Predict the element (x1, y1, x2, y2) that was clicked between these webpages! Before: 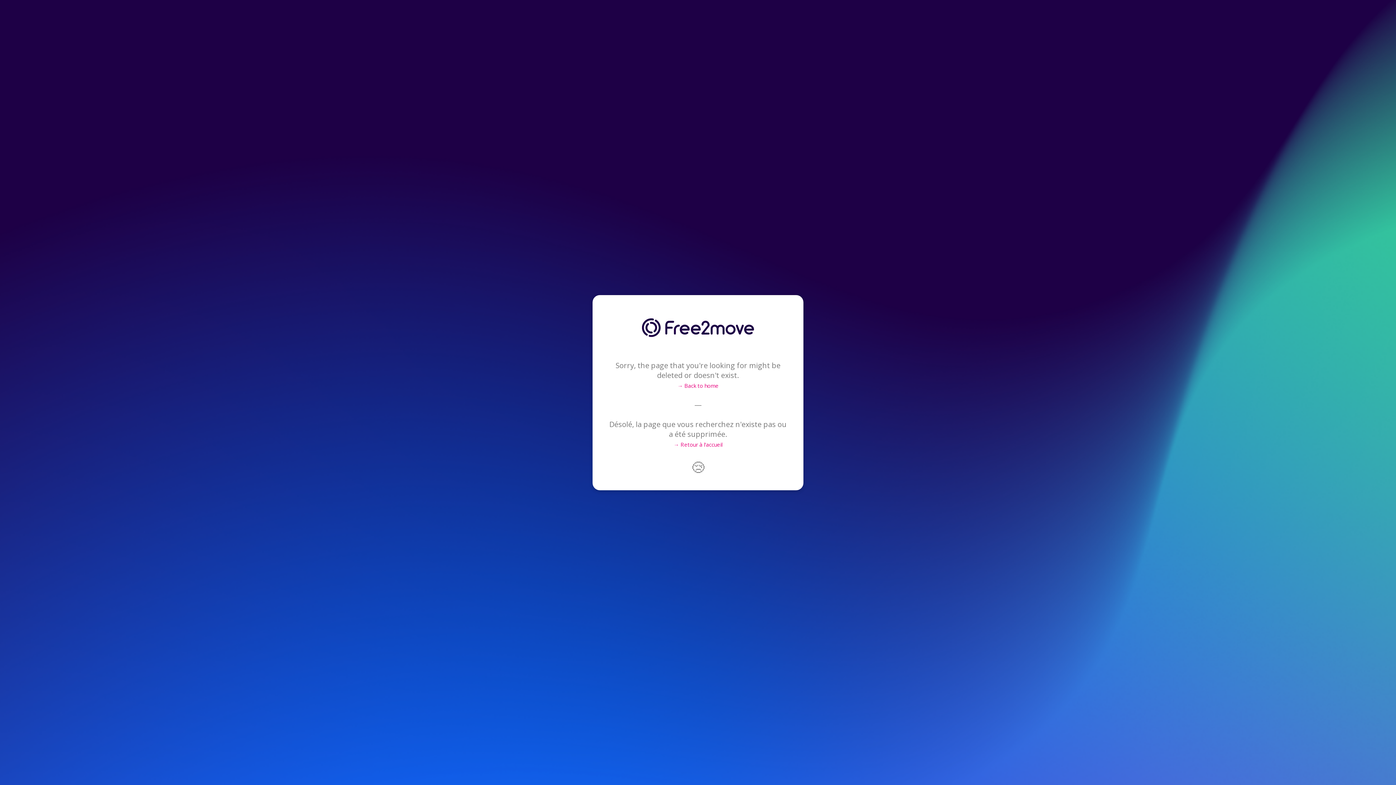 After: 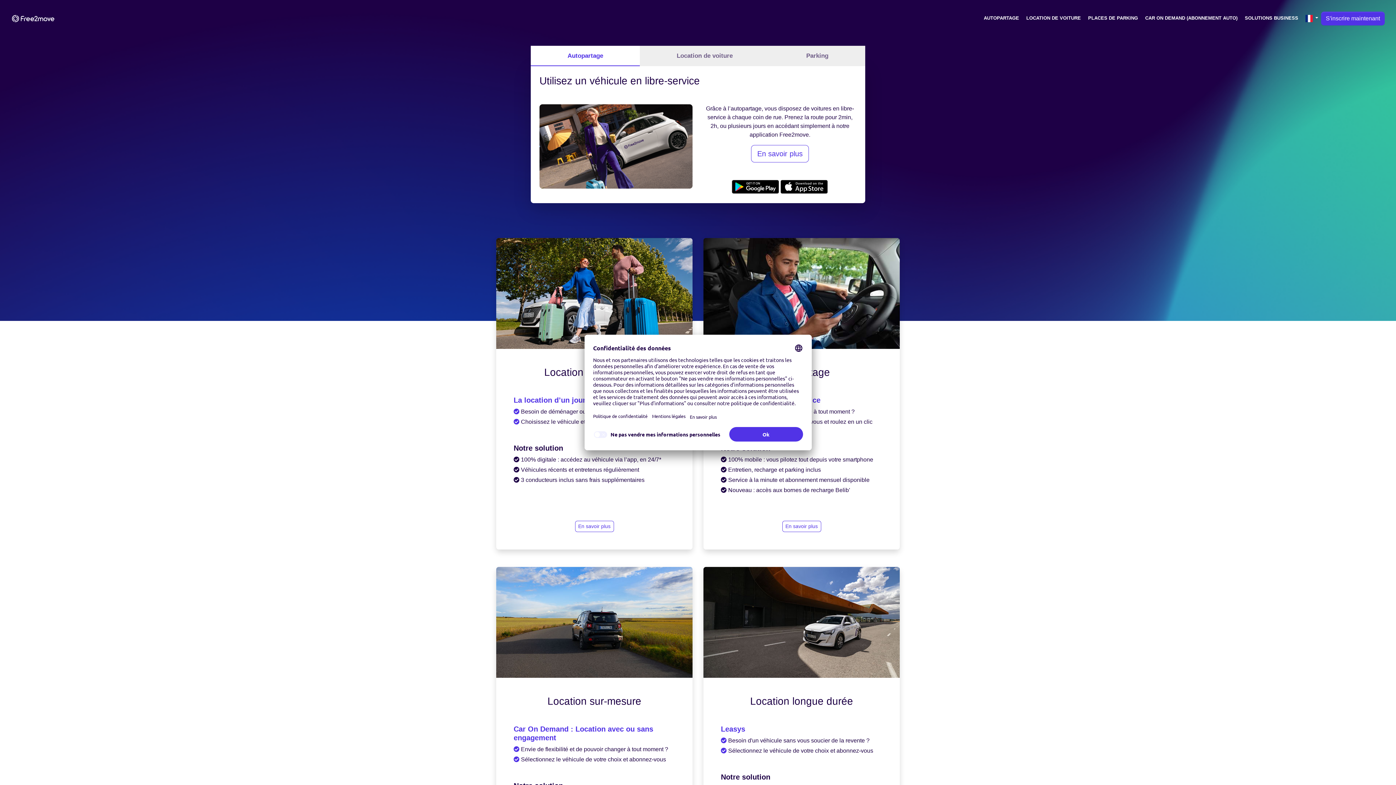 Action: label: → Retour à l'accueil bbox: (673, 440, 722, 448)